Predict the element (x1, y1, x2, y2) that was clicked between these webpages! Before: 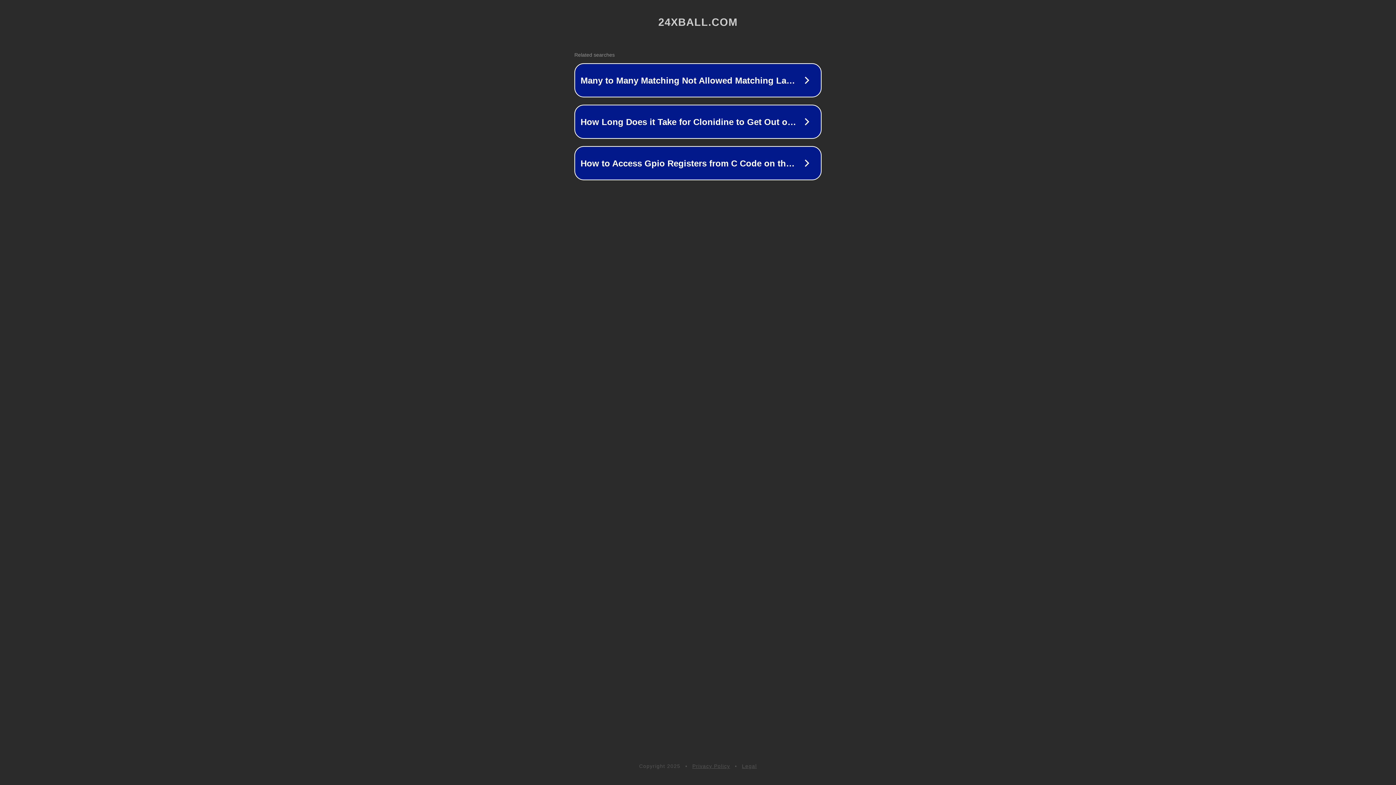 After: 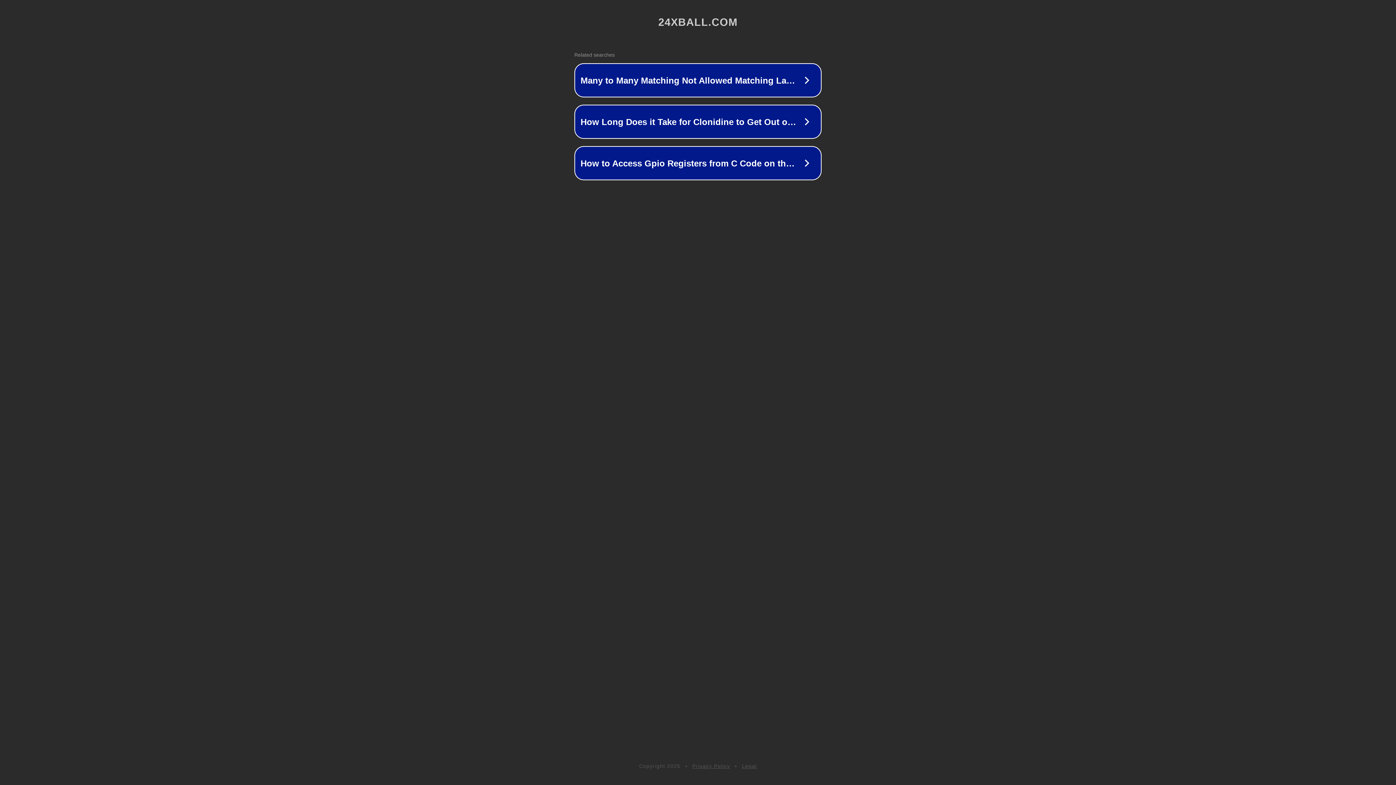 Action: label: Legal bbox: (742, 763, 757, 769)